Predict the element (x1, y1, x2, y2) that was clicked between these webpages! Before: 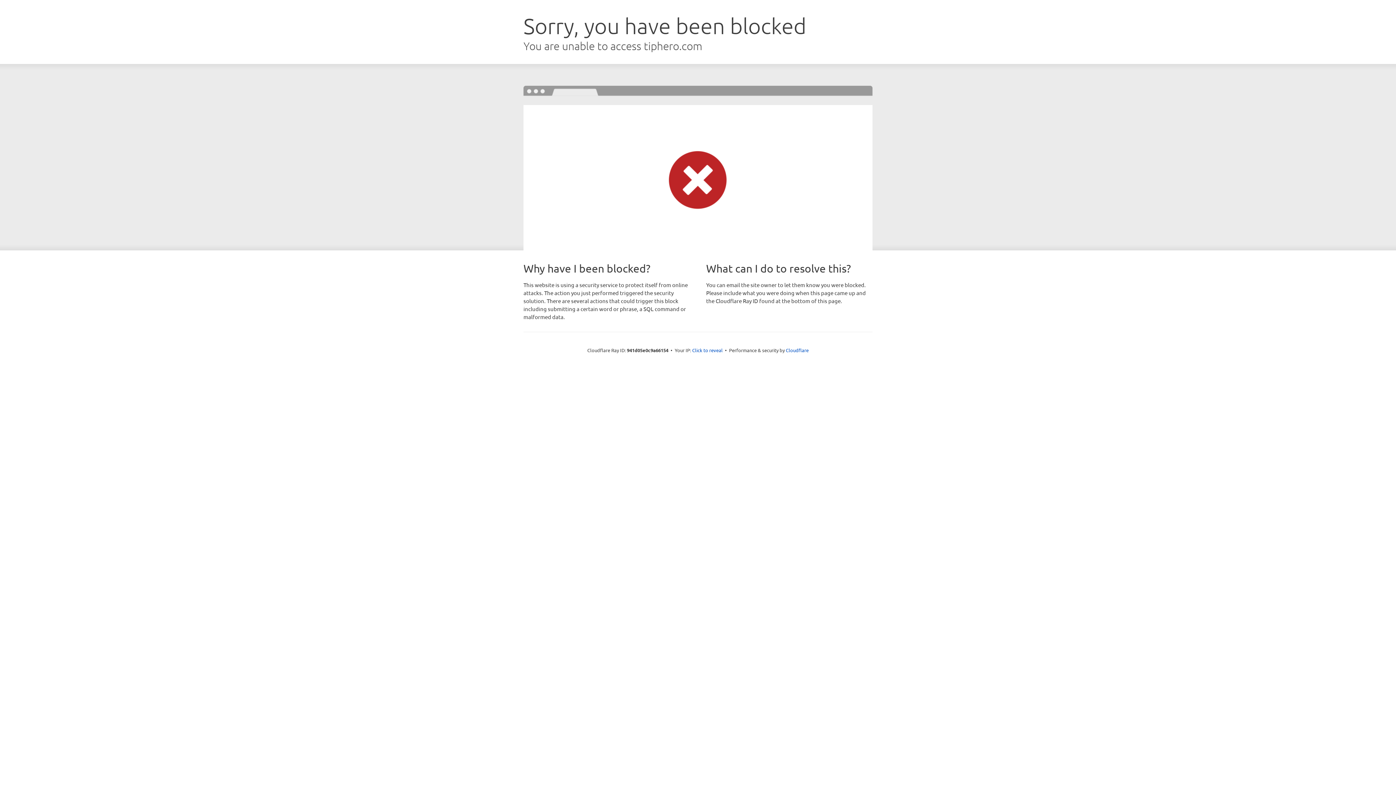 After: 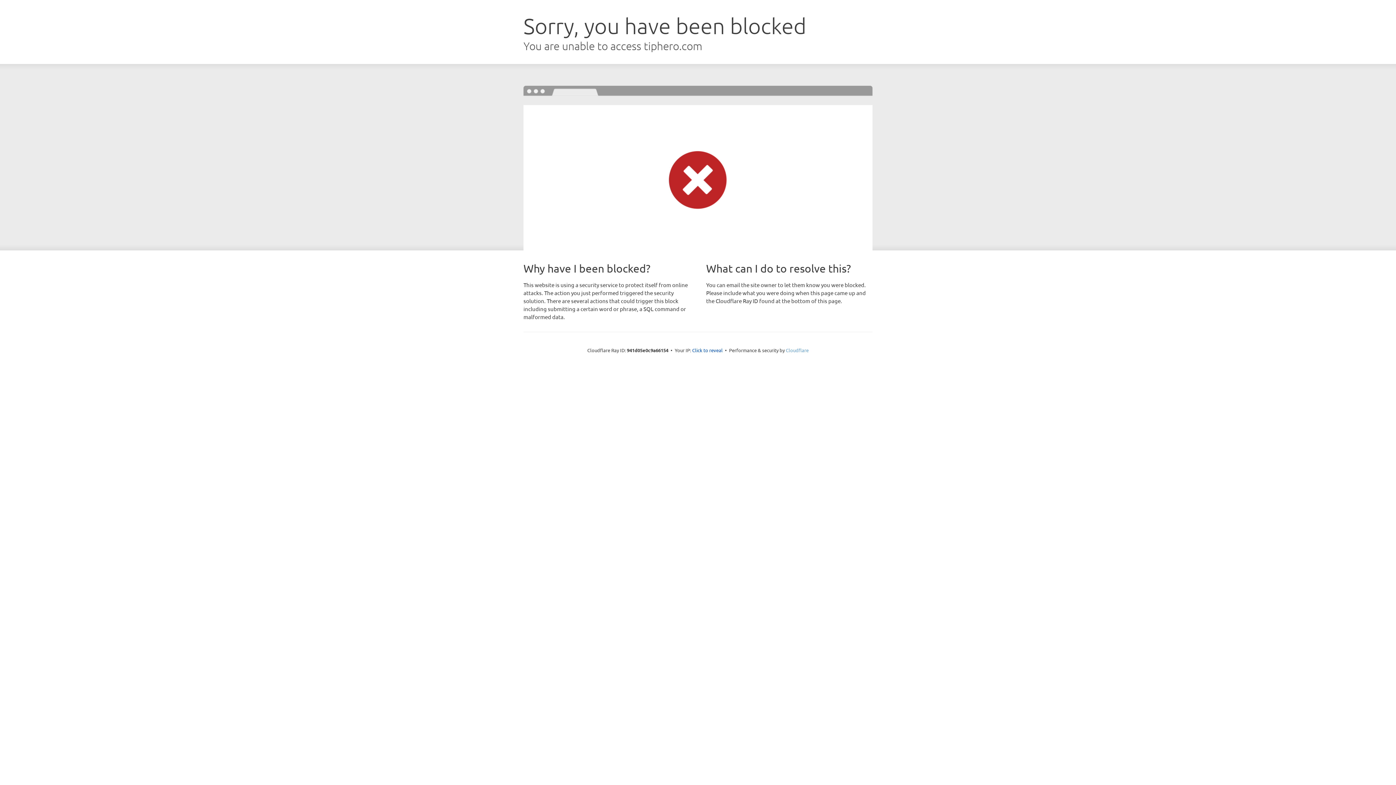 Action: bbox: (786, 347, 808, 353) label: Cloudflare